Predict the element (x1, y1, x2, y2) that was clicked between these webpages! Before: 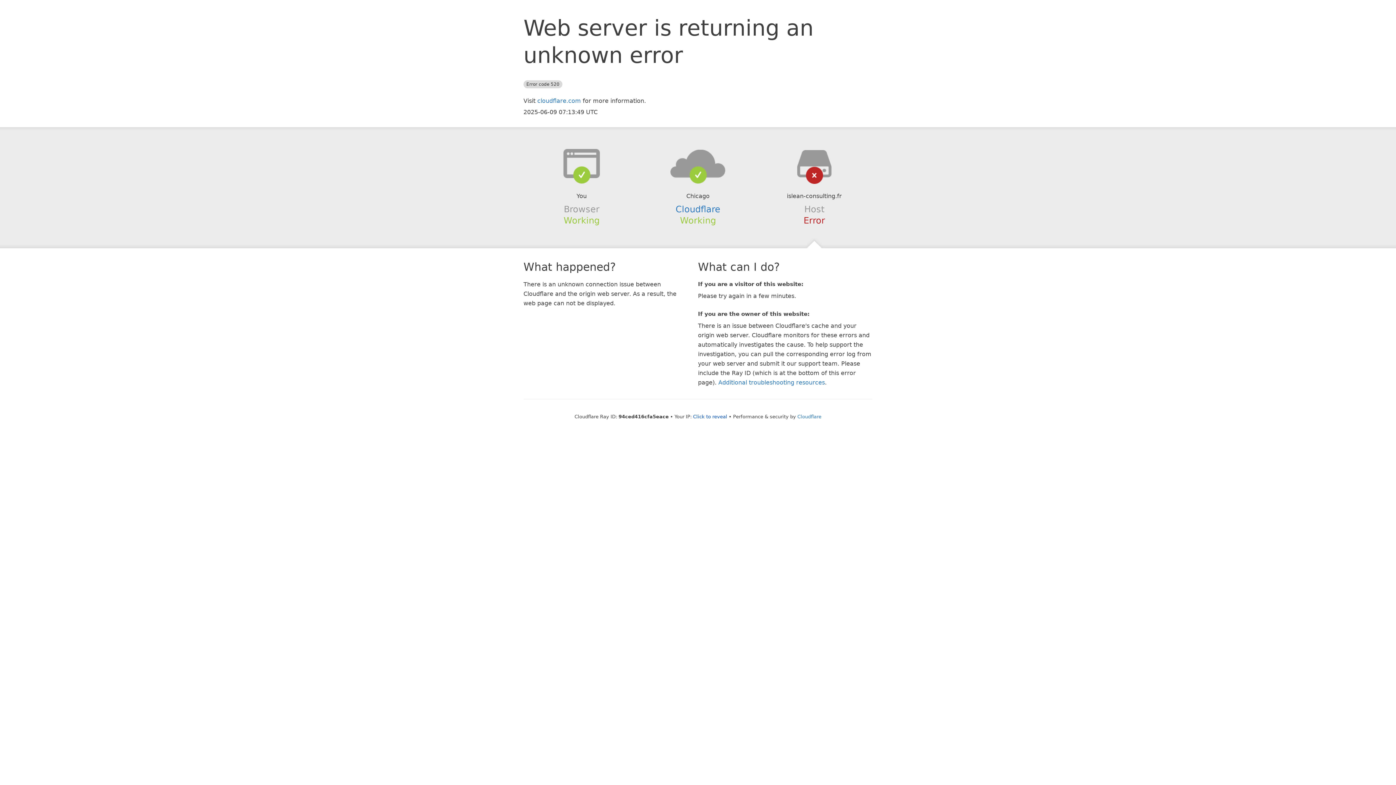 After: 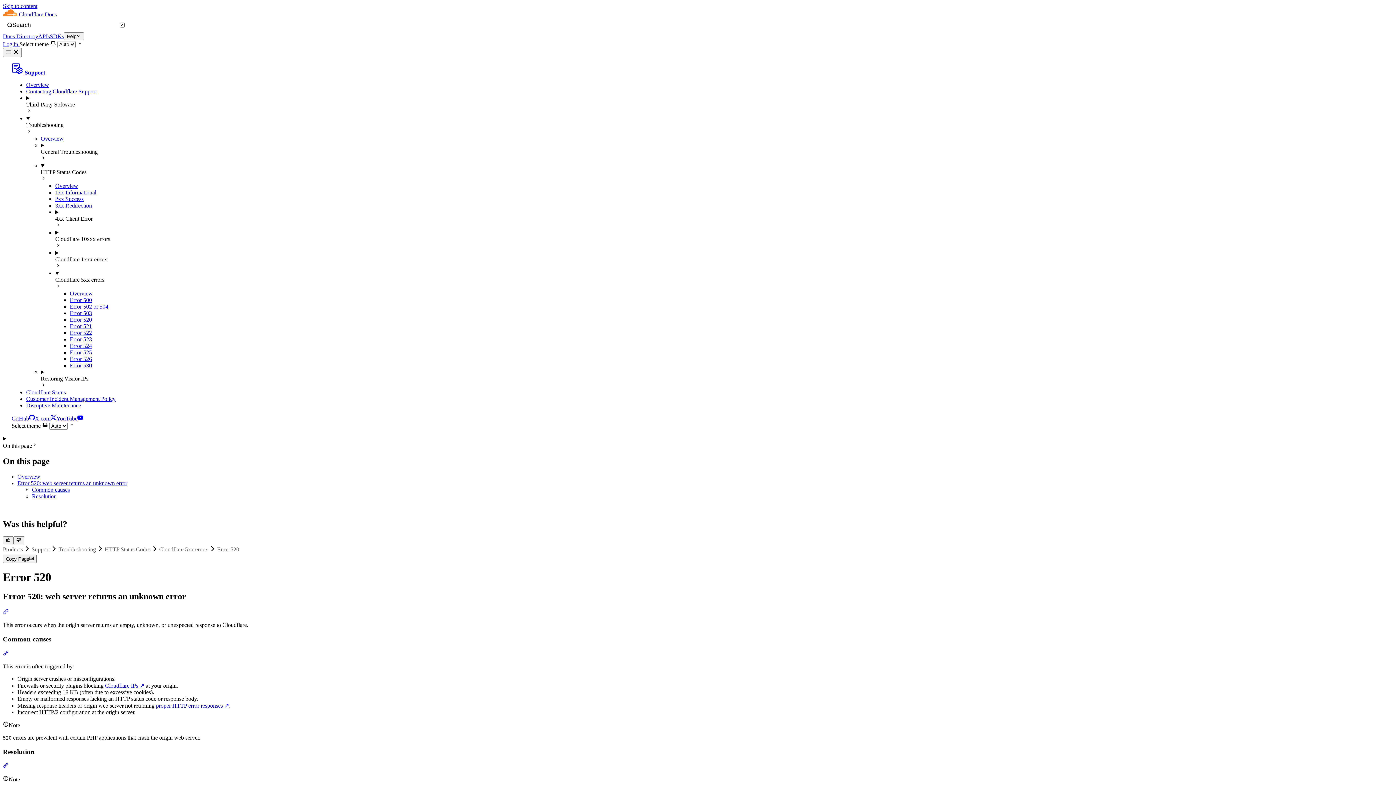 Action: bbox: (718, 379, 825, 386) label: Additional troubleshooting resources